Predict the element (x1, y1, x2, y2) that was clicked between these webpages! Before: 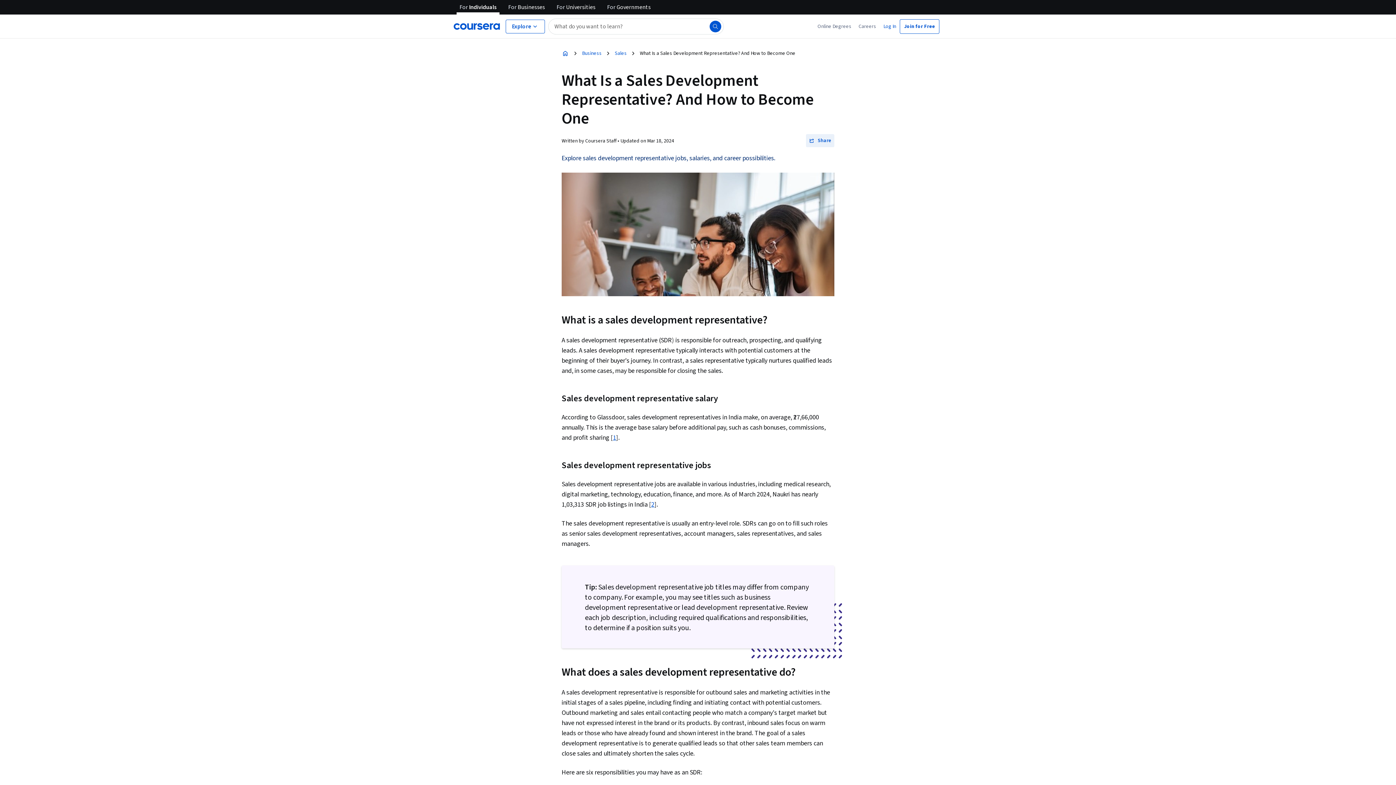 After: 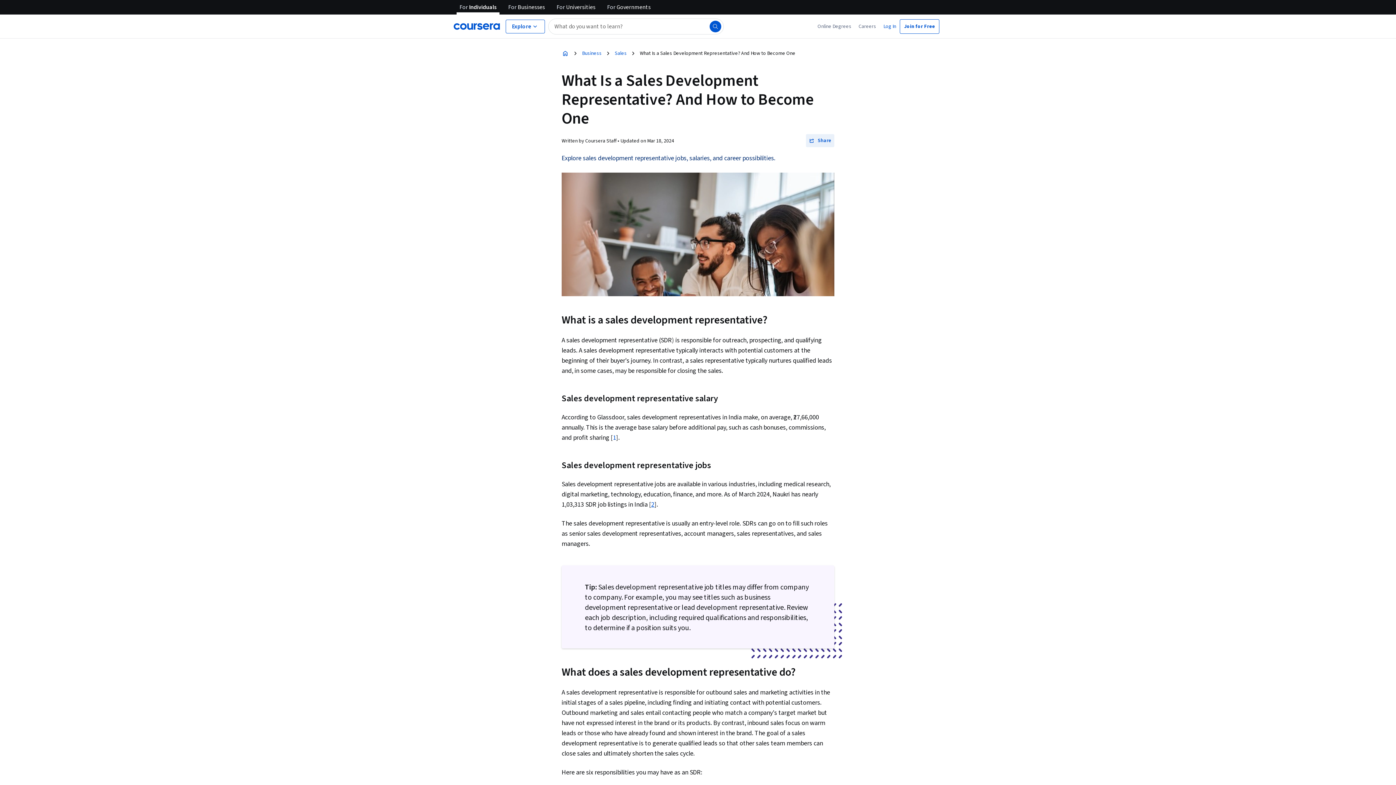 Action: bbox: (613, 433, 616, 442) label: 1